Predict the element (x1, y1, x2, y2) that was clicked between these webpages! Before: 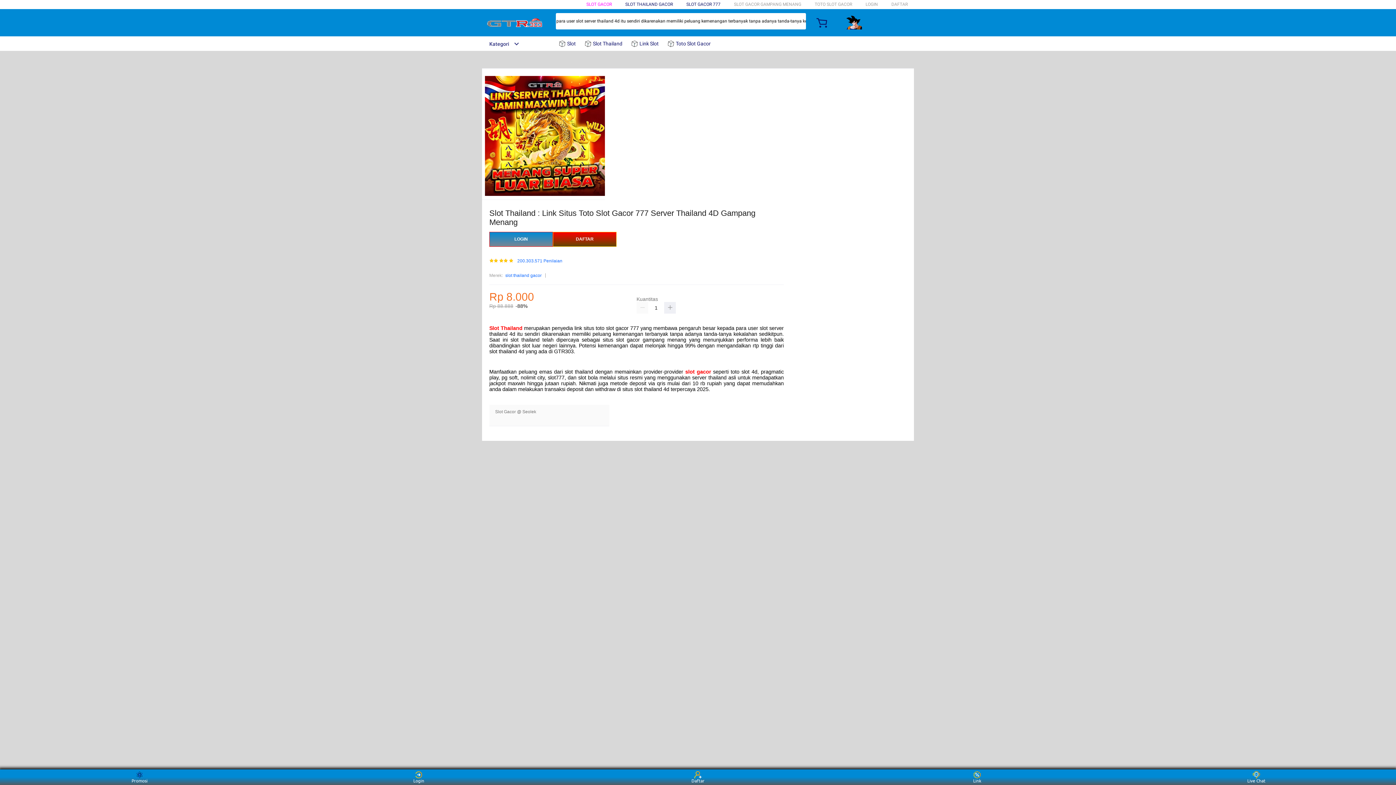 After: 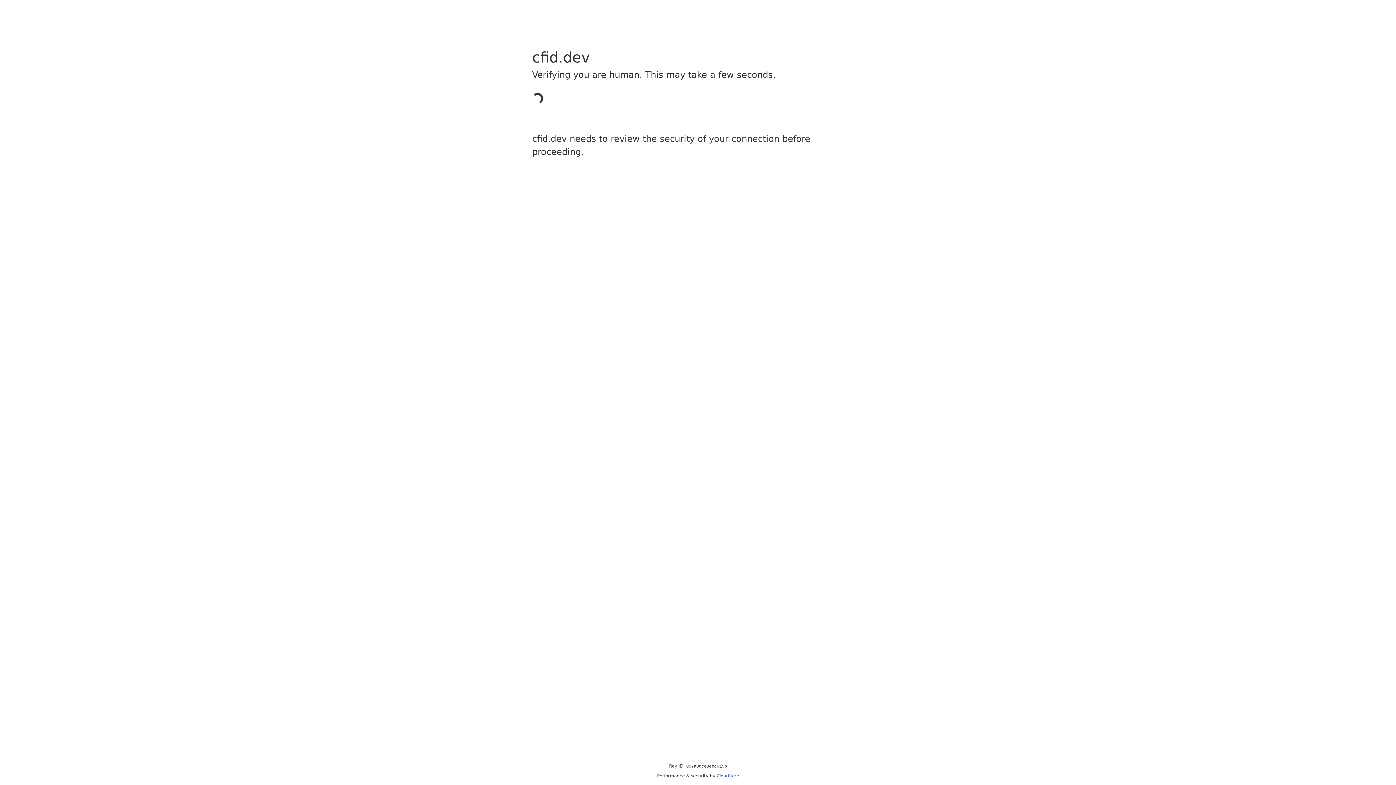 Action: bbox: (891, 1, 908, 6) label: DAFTAR